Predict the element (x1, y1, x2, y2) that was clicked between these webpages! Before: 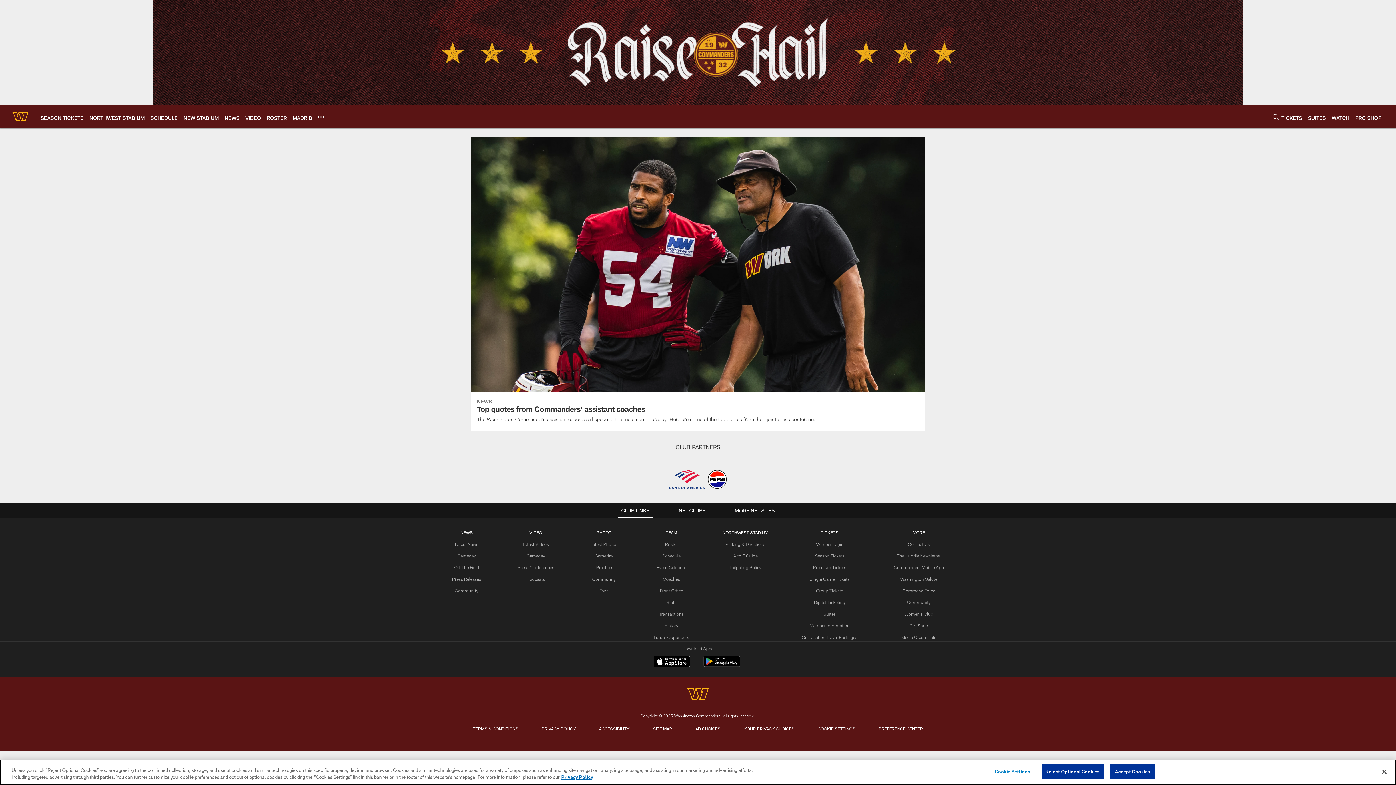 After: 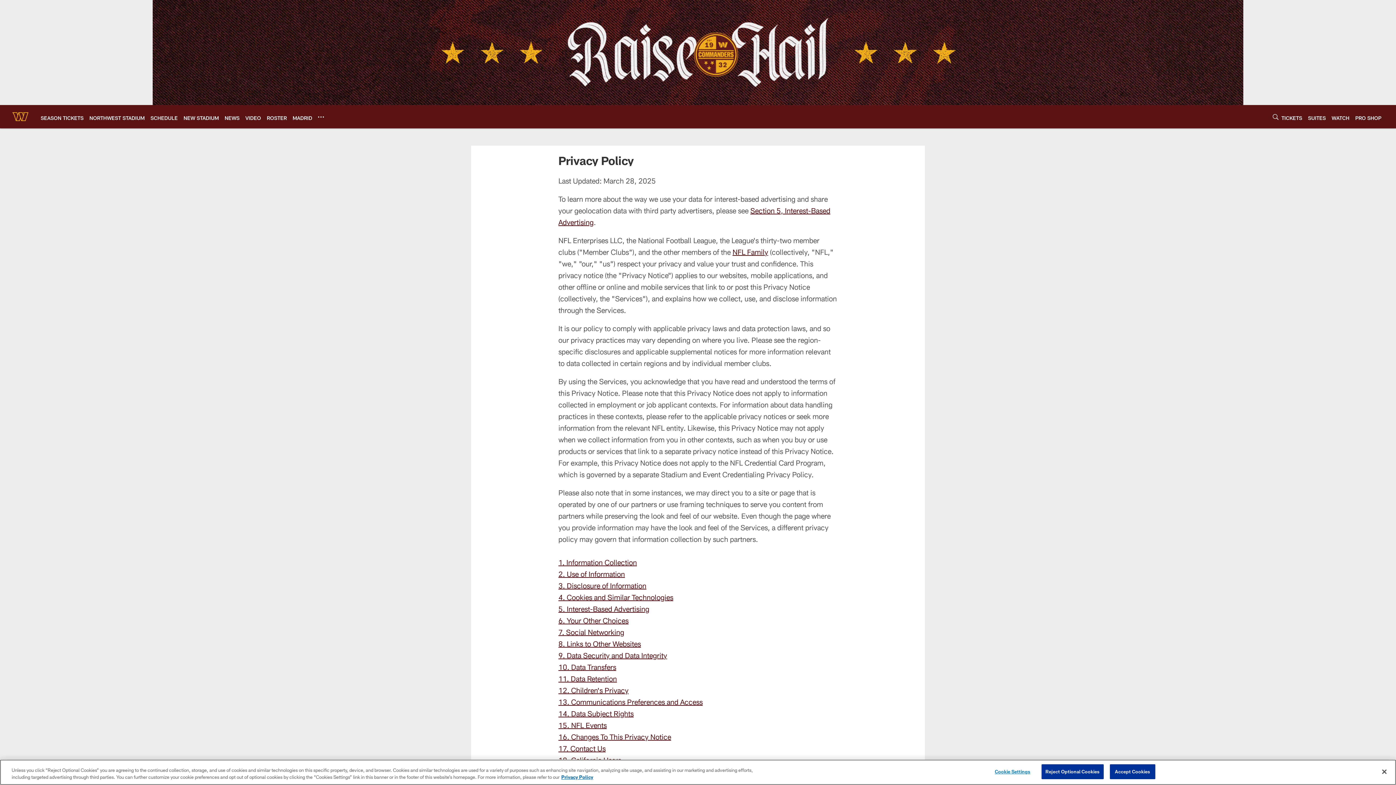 Action: bbox: (538, 724, 578, 733) label: PRIVACY POLICY